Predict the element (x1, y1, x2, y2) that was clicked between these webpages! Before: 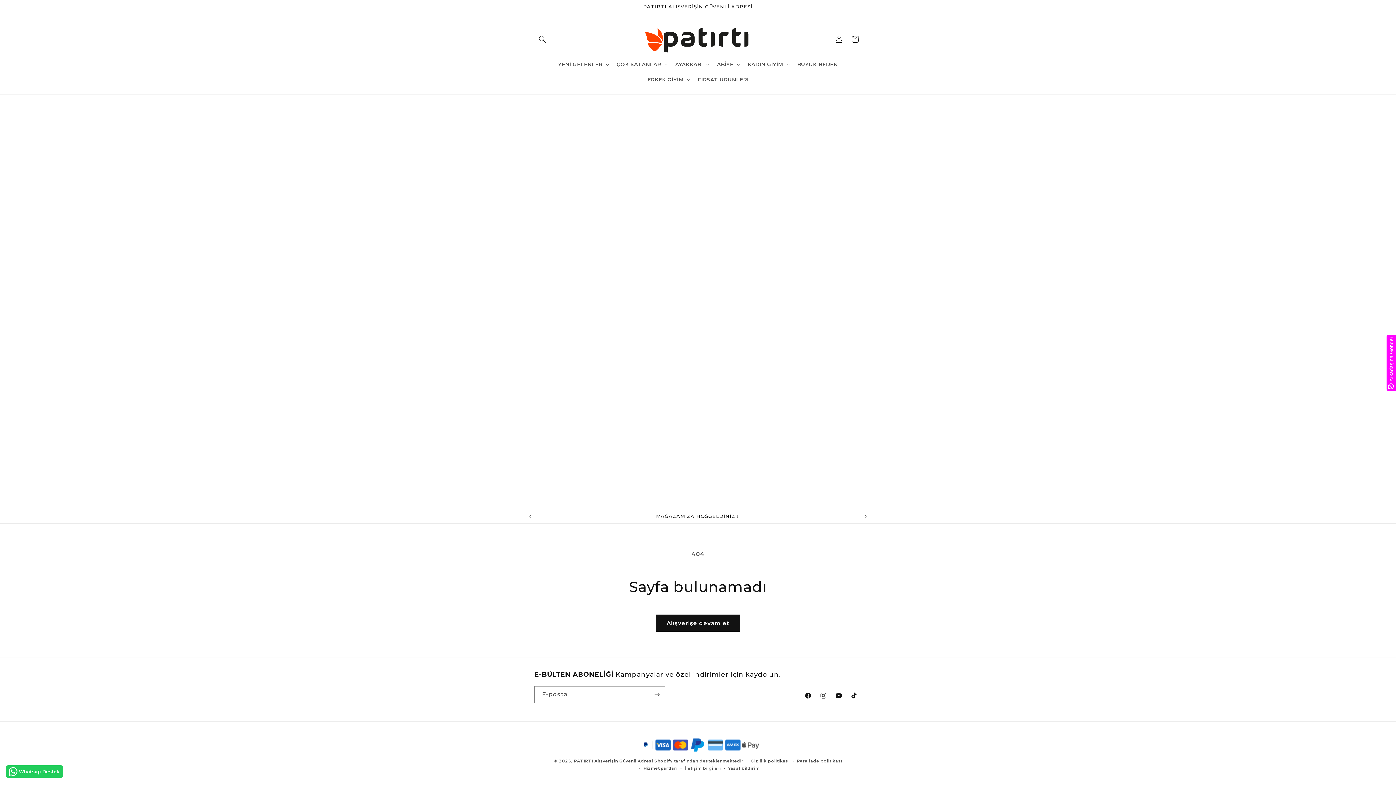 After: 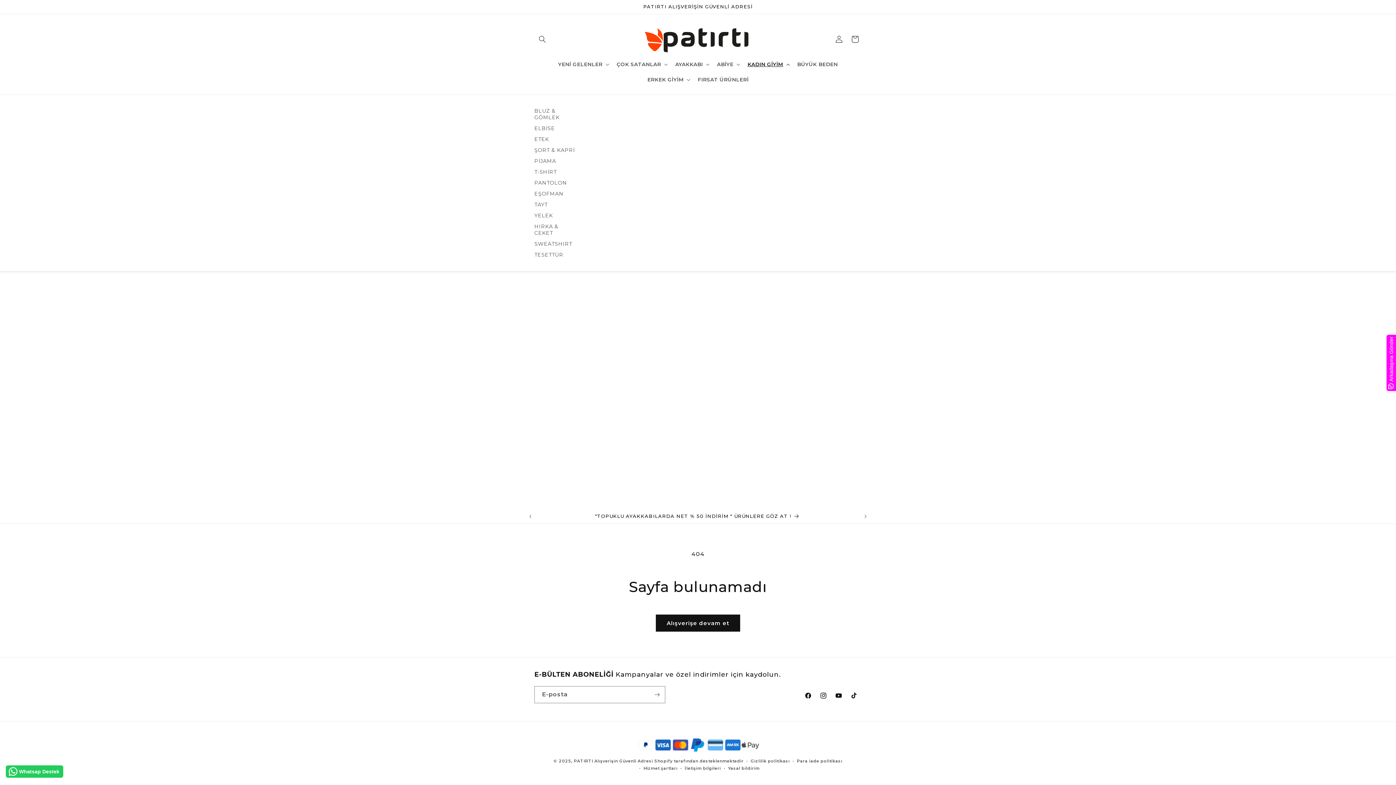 Action: label: KADIN GİYİM bbox: (743, 56, 793, 72)